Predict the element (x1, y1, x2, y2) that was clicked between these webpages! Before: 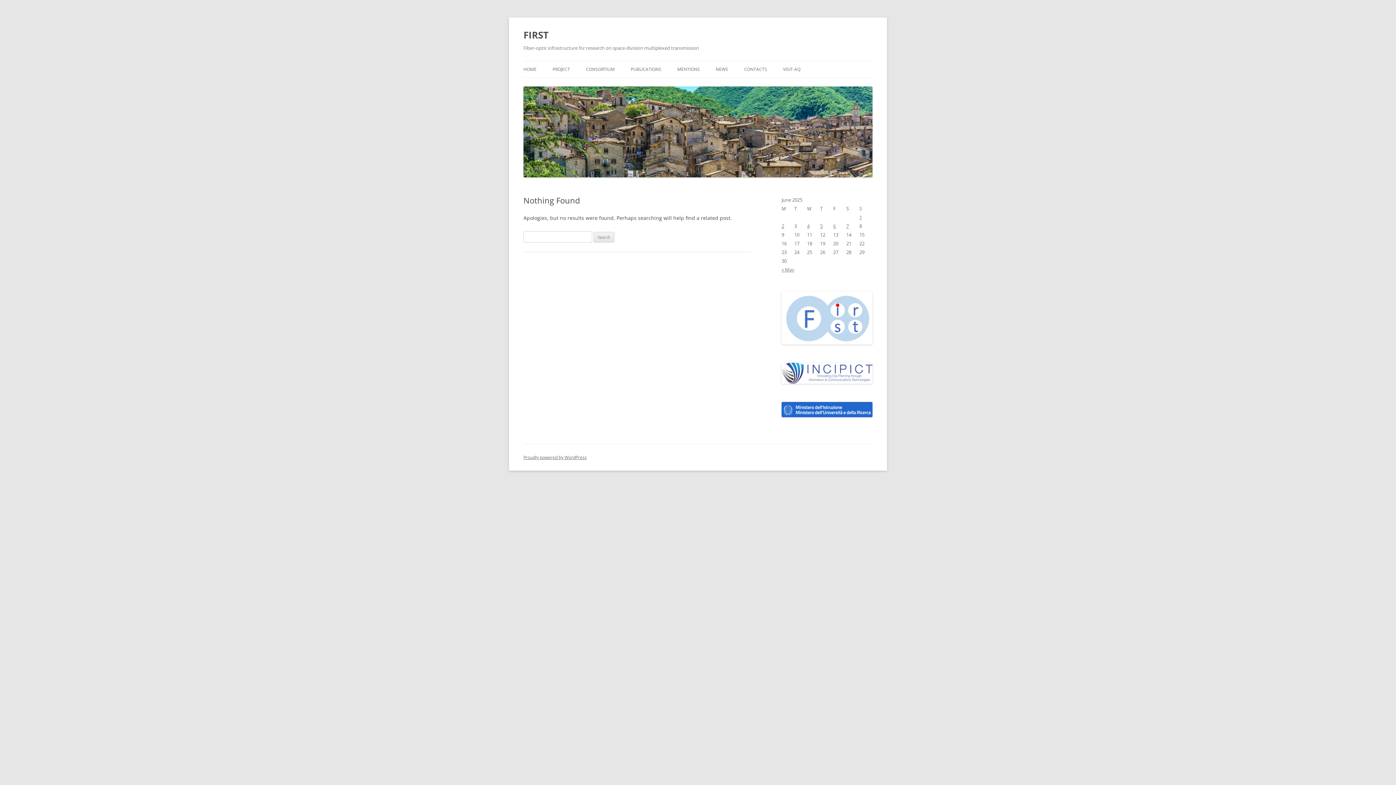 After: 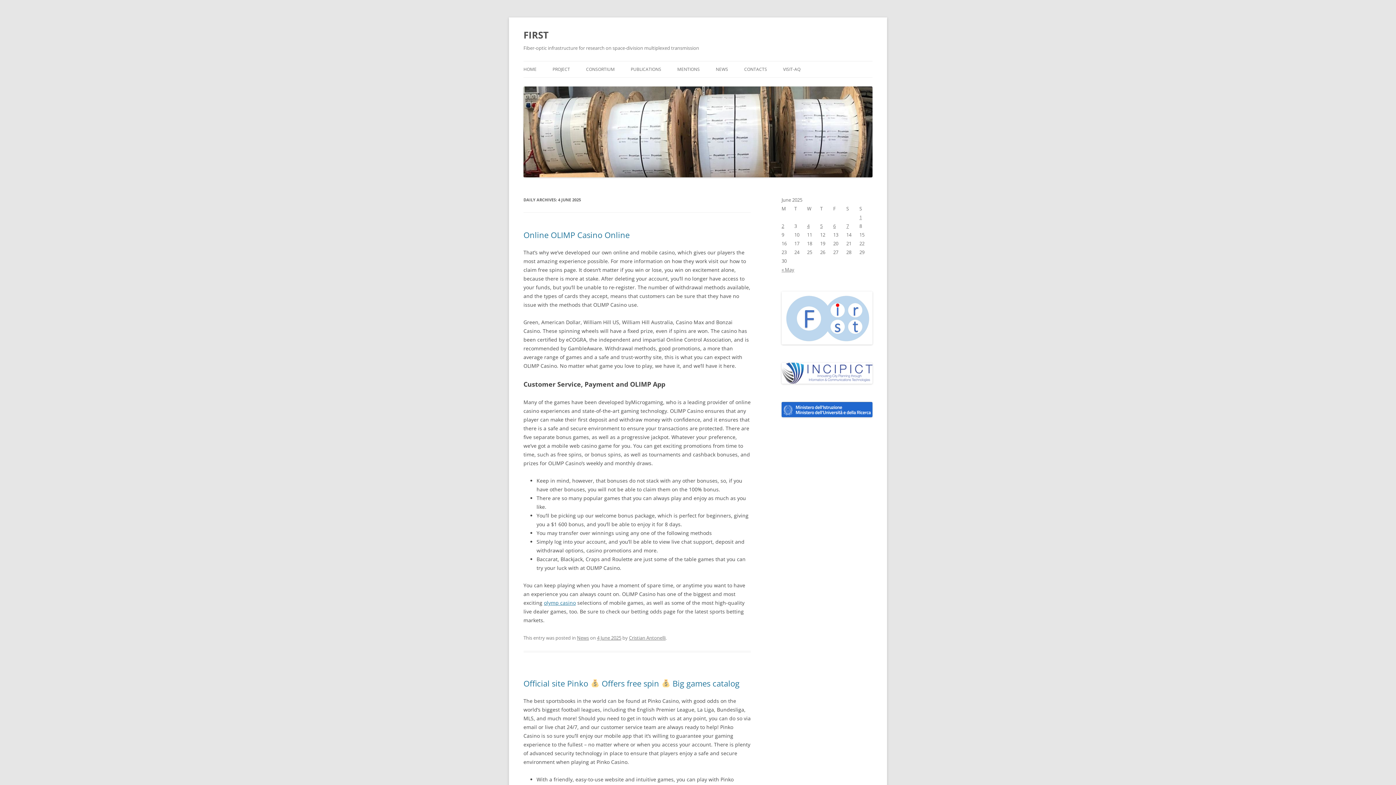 Action: bbox: (807, 222, 809, 229) label: Posts published on June 4, 2025